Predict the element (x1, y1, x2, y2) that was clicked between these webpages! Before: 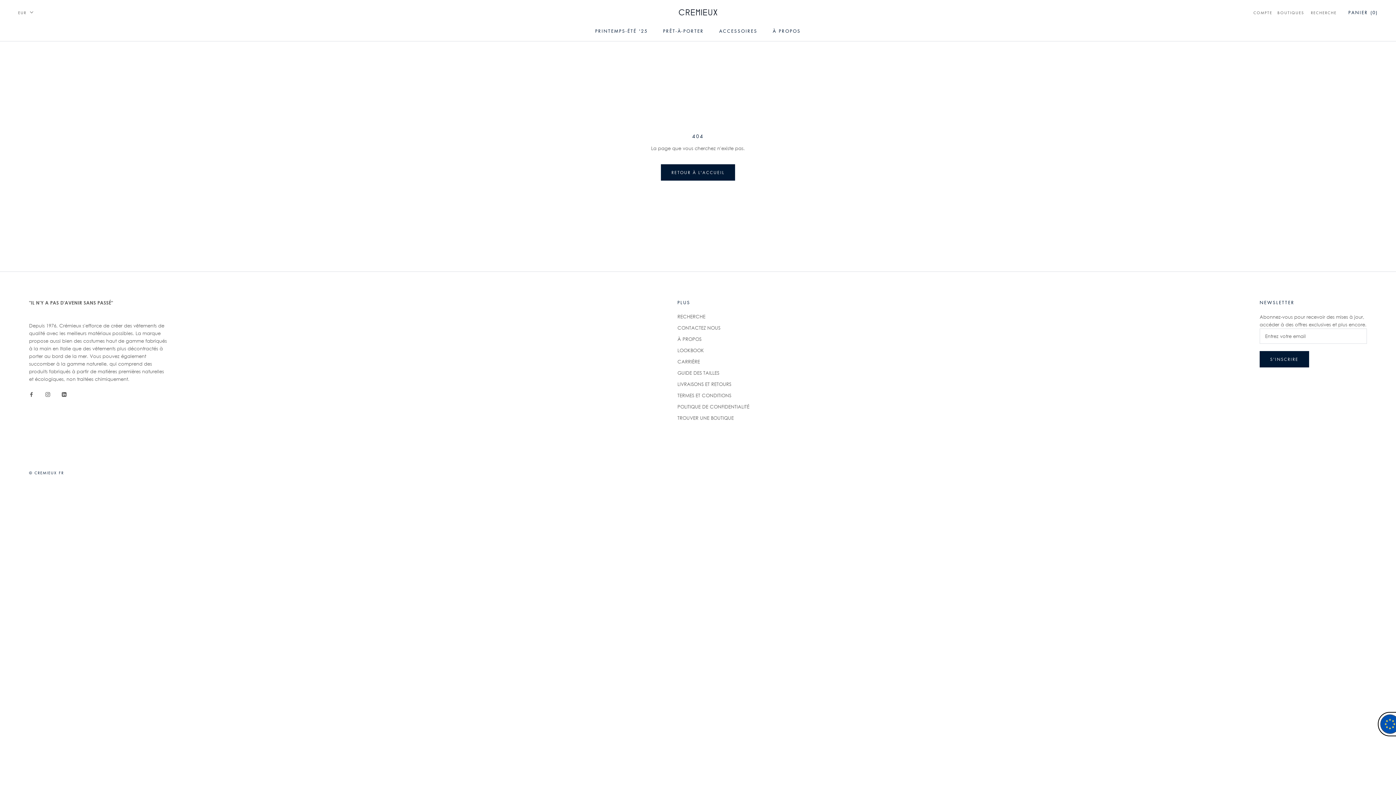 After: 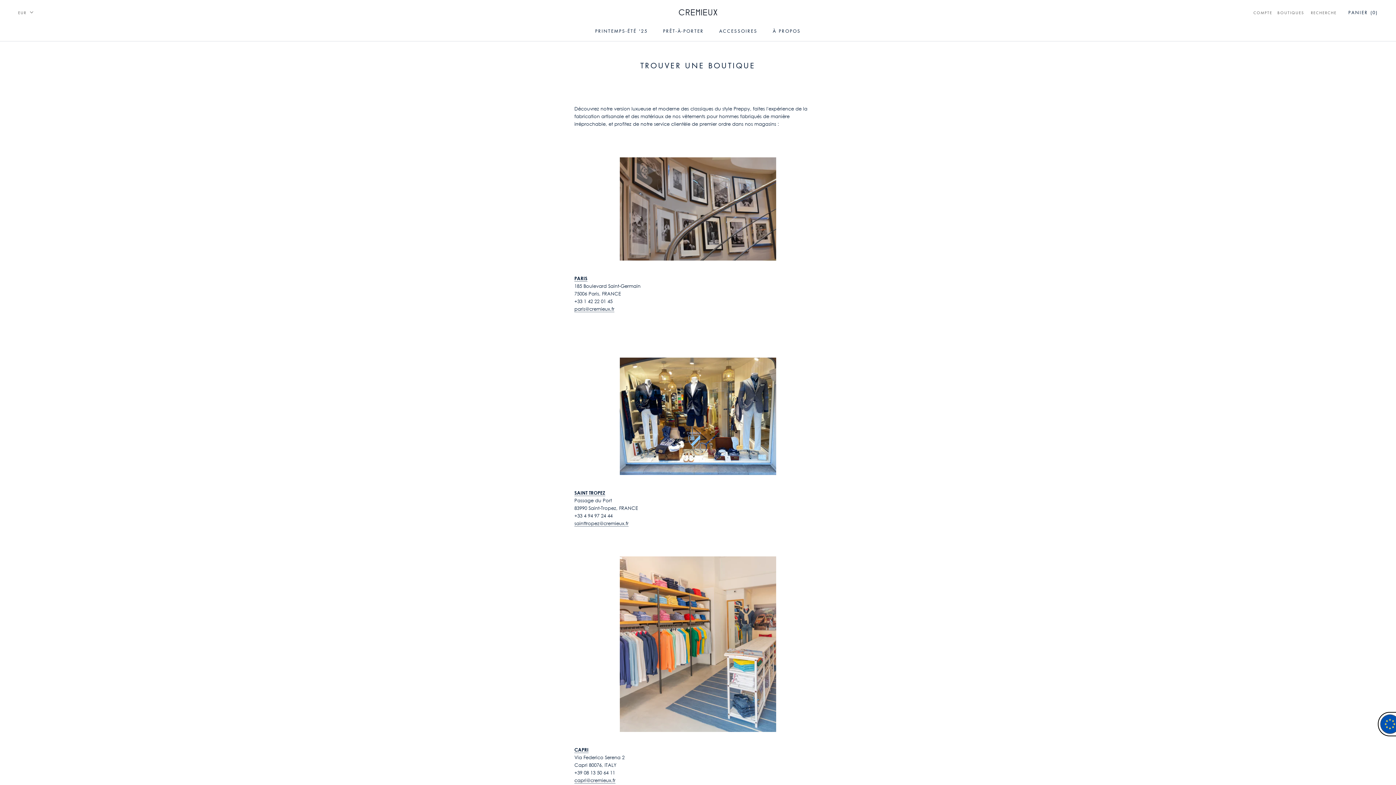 Action: label: TROUVER UNE BOUTIQUE bbox: (677, 414, 749, 421)